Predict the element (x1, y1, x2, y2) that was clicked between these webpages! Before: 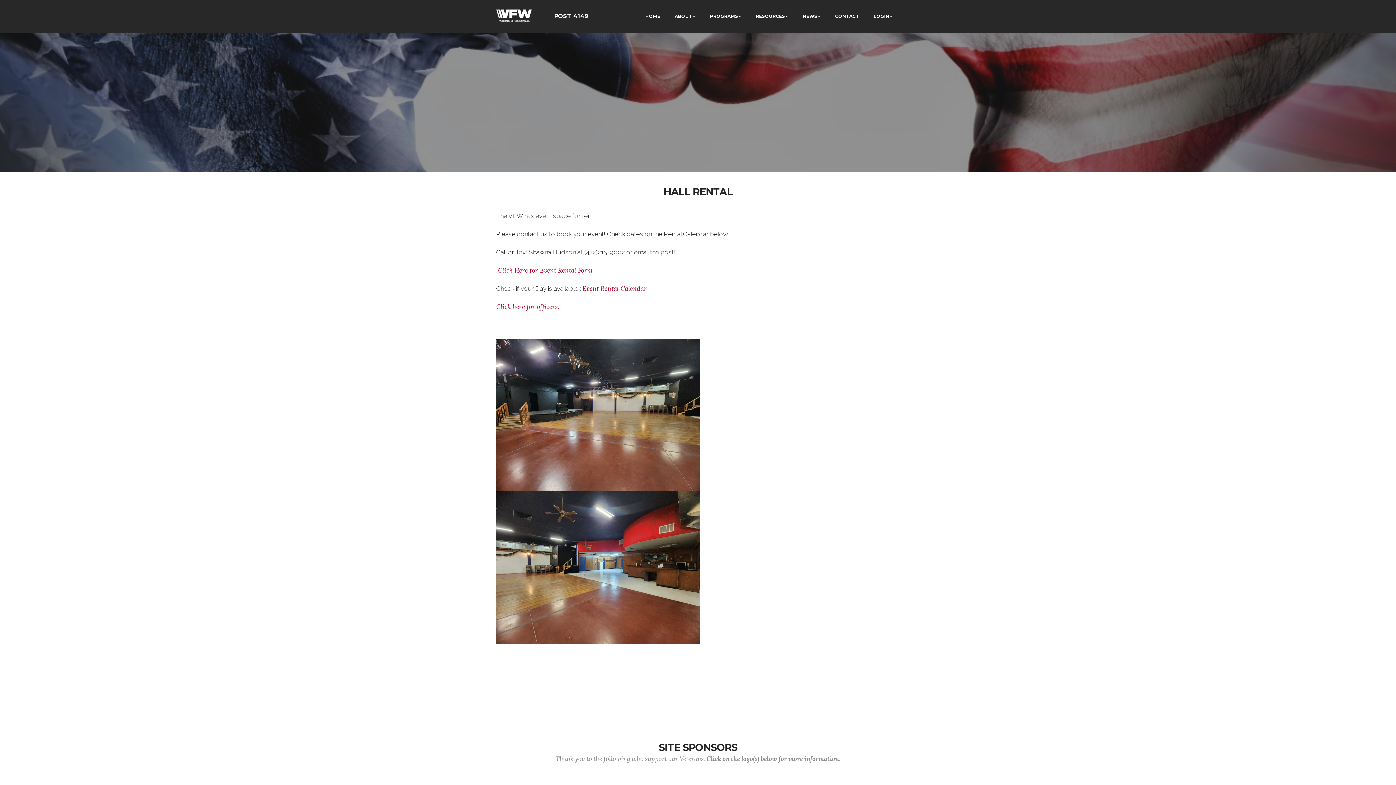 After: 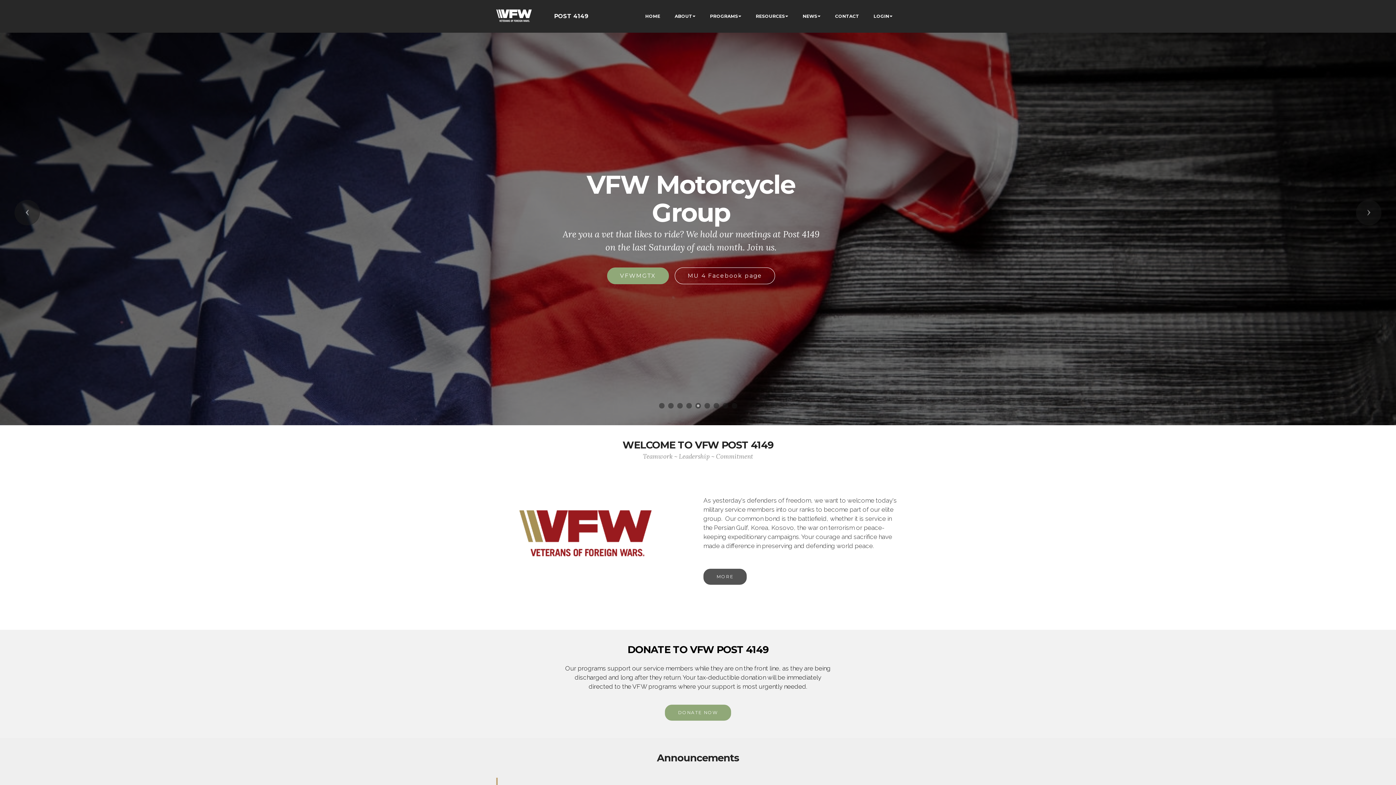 Action: bbox: (582, 284, 646, 292) label: Event Rental Calendar